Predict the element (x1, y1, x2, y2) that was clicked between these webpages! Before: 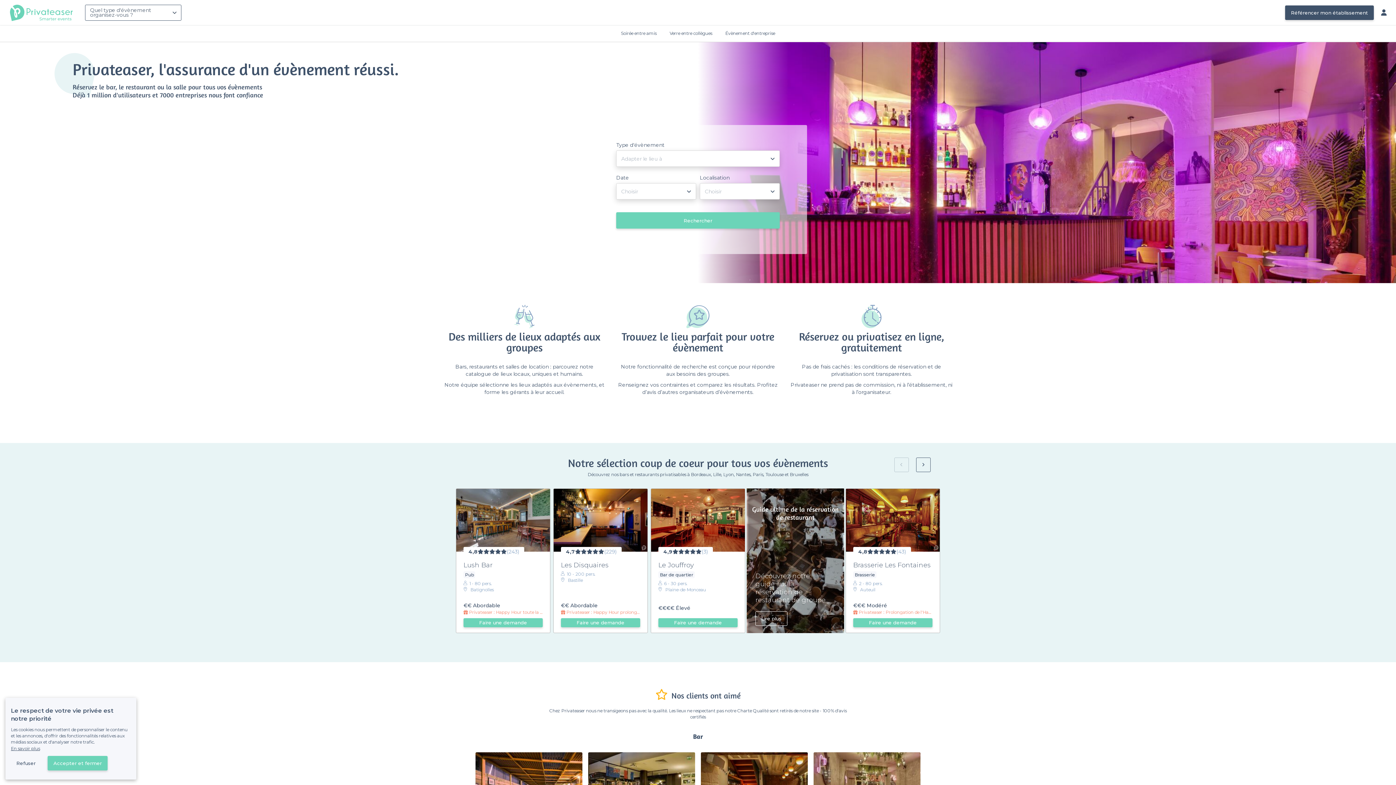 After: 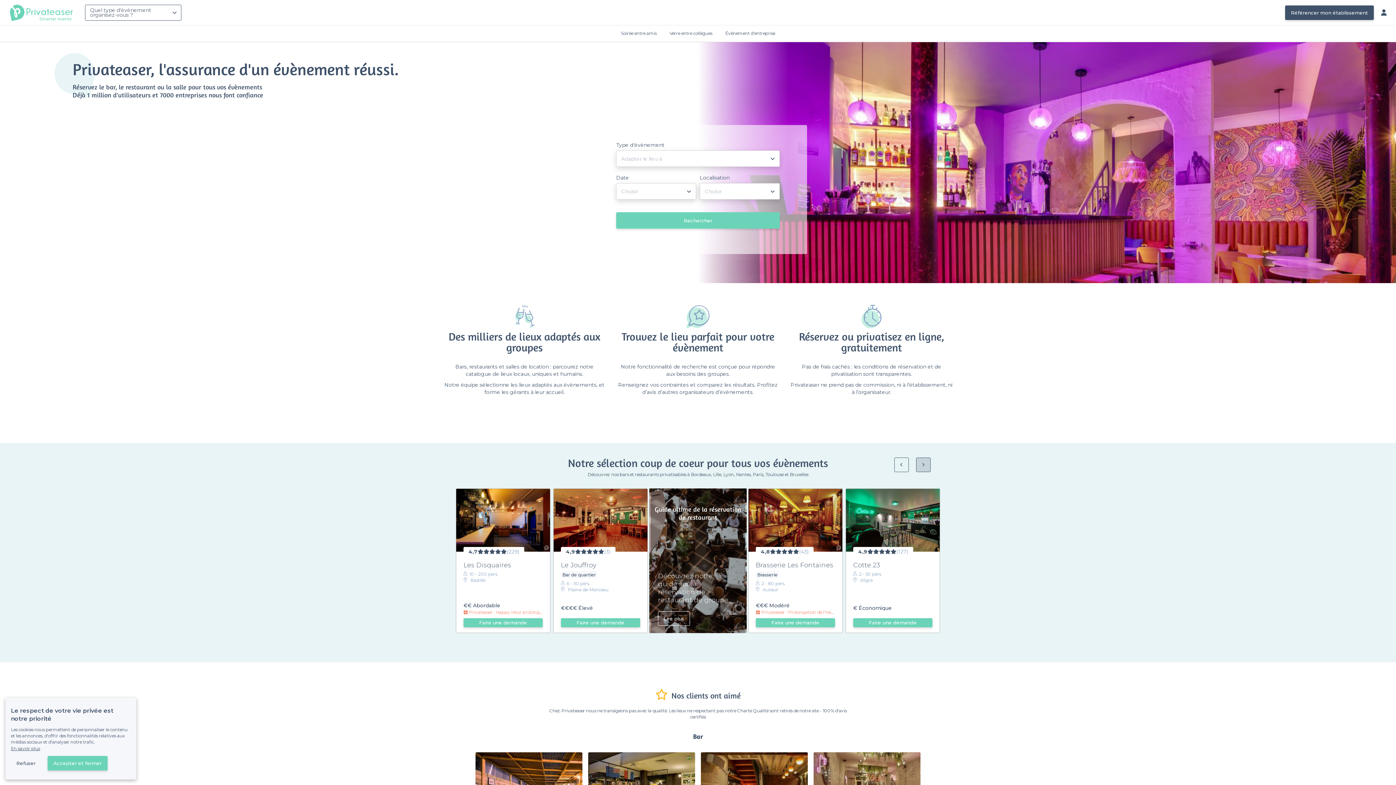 Action: bbox: (916, 457, 930, 472)